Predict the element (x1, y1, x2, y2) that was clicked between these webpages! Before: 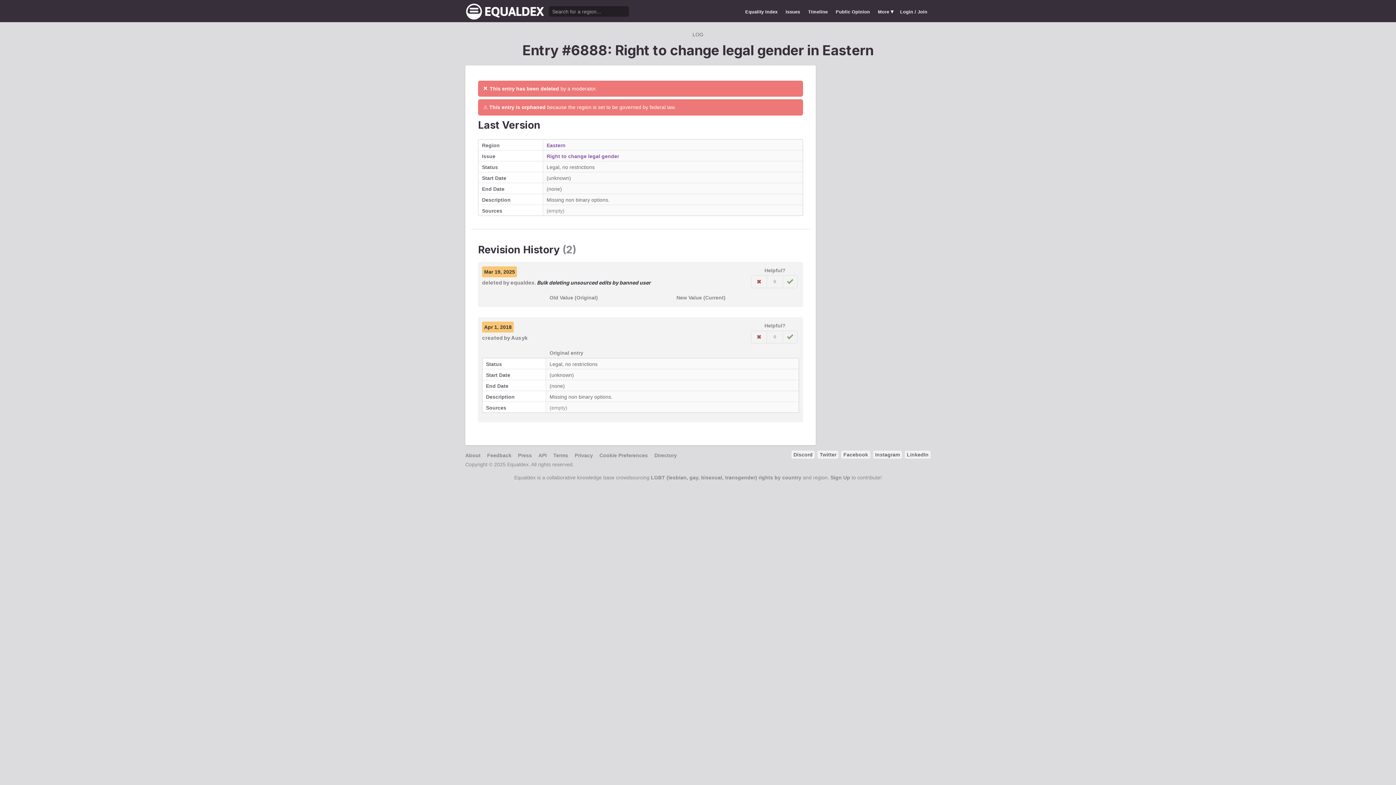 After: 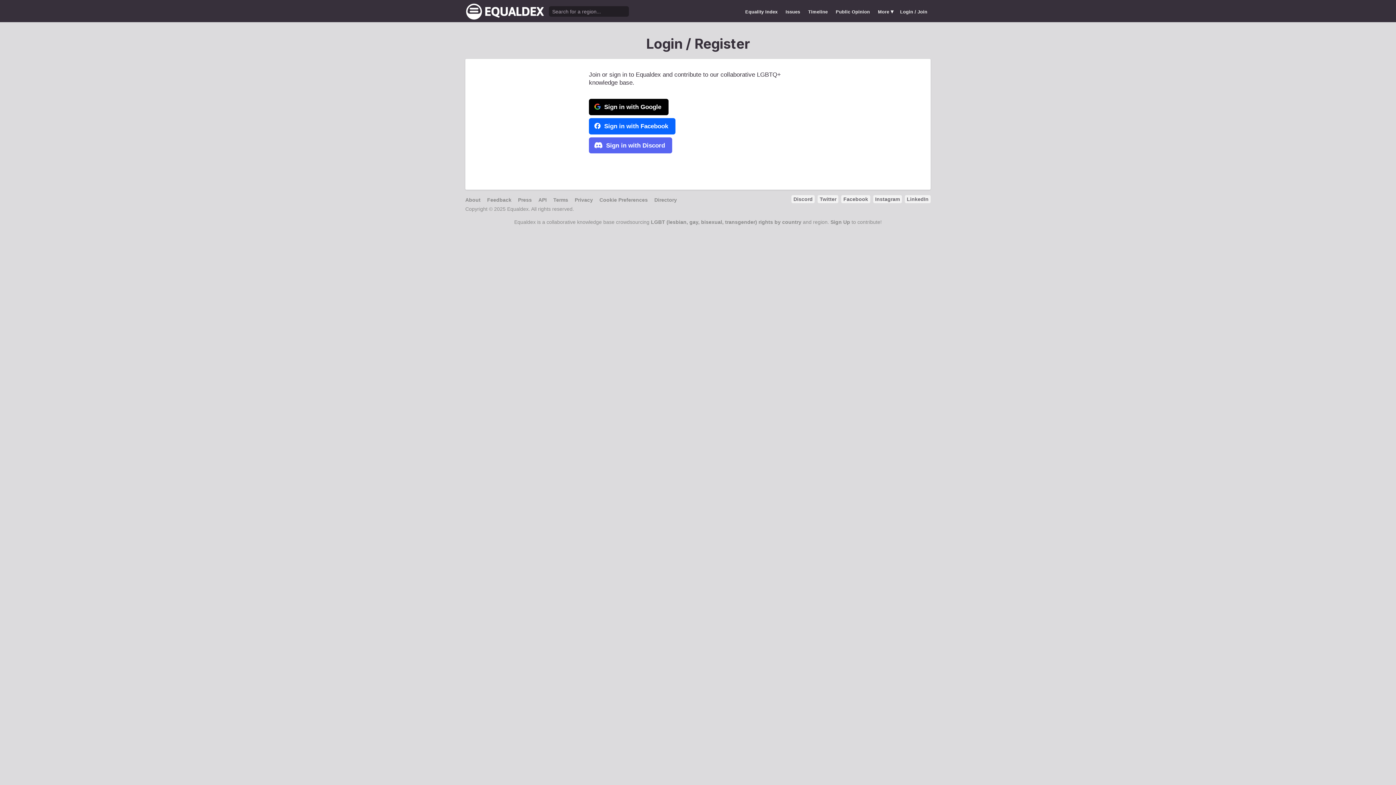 Action: bbox: (782, 275, 797, 288)